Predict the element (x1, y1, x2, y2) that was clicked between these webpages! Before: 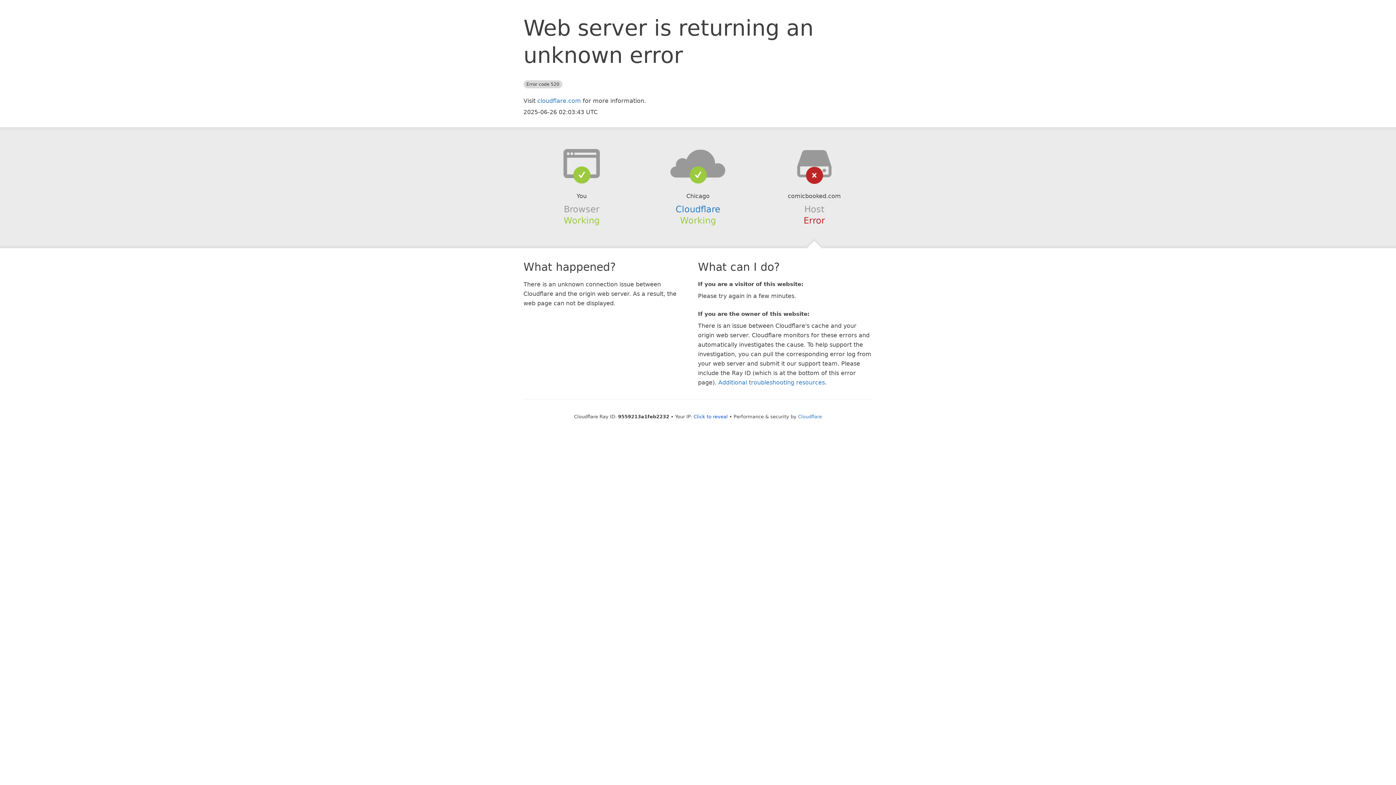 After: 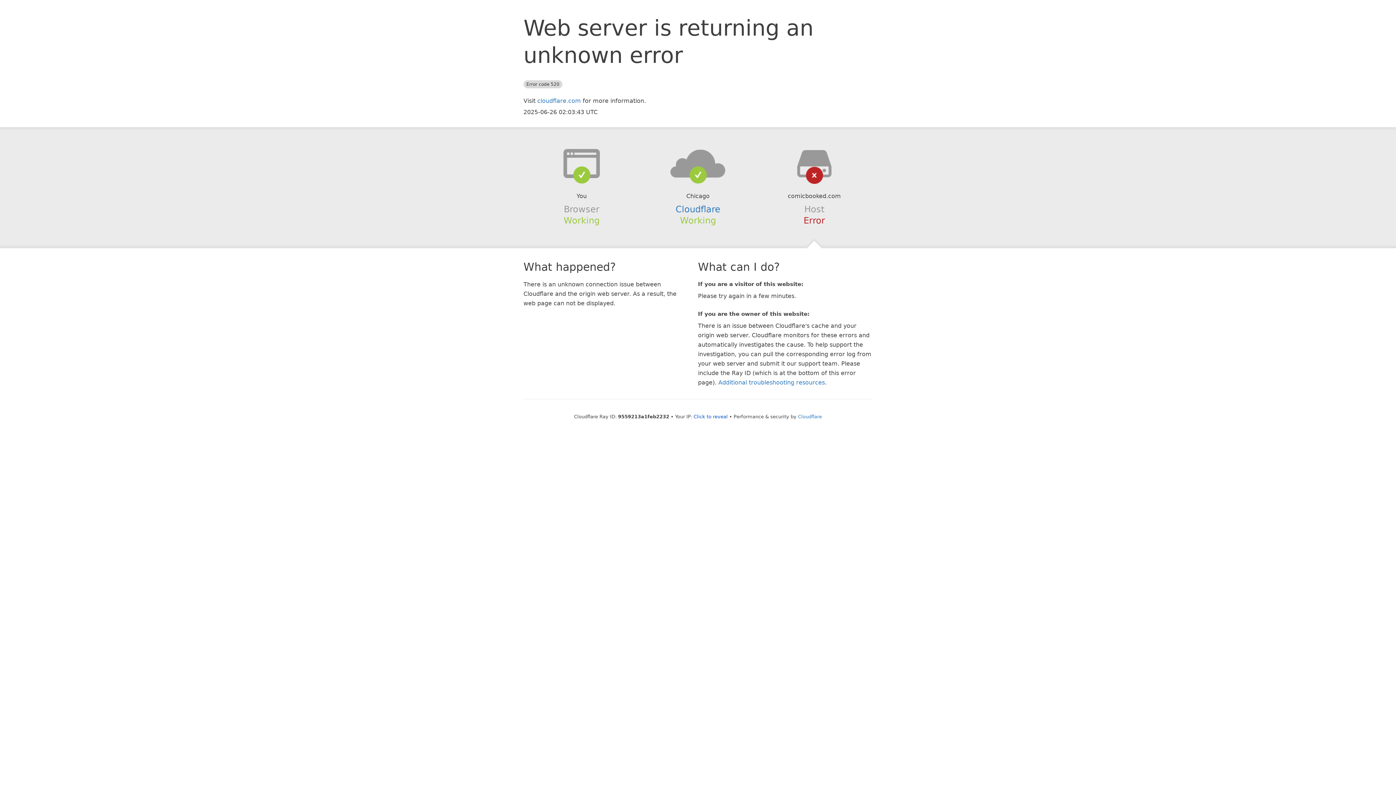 Action: bbox: (639, 148, 756, 178)